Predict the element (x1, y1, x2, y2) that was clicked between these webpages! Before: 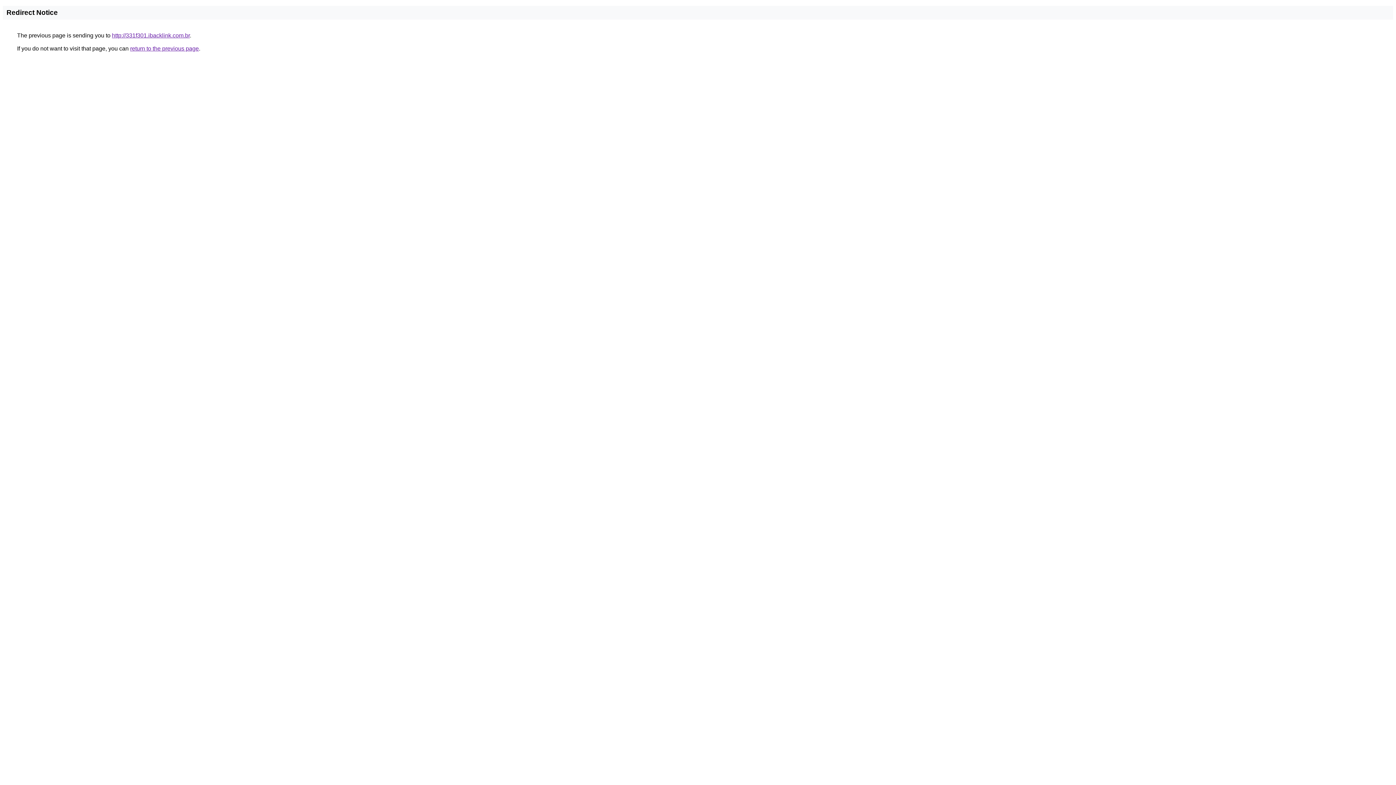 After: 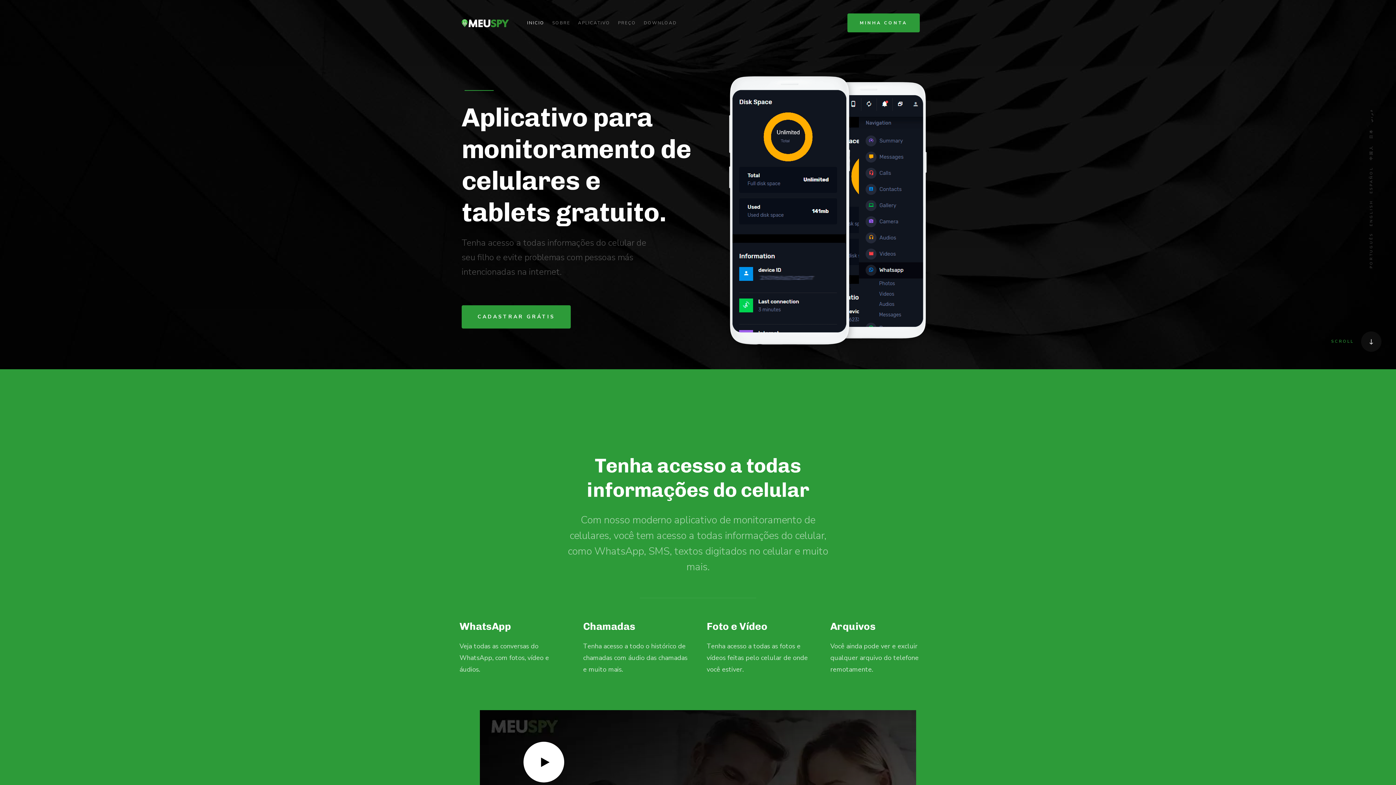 Action: label: http://331f301.ibacklink.com.br bbox: (112, 32, 189, 38)